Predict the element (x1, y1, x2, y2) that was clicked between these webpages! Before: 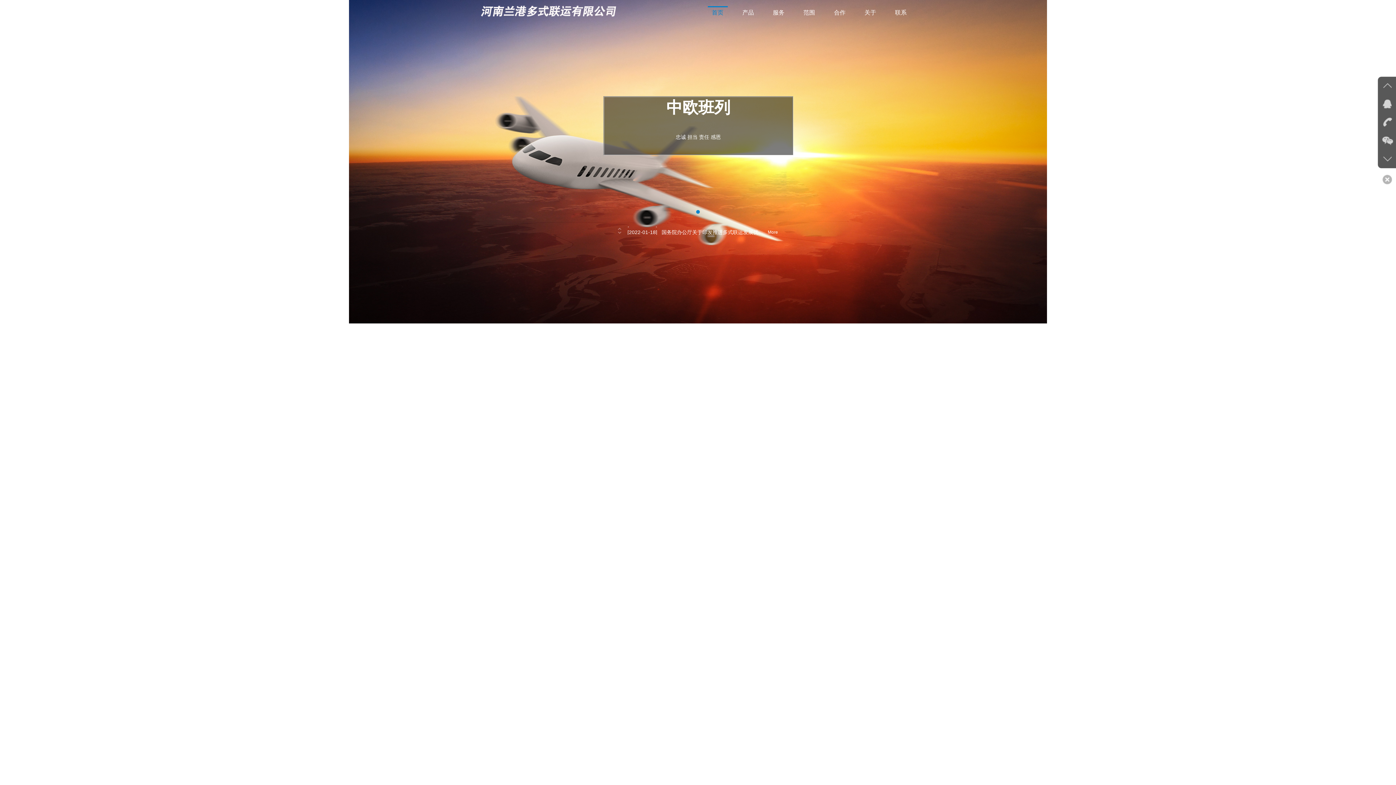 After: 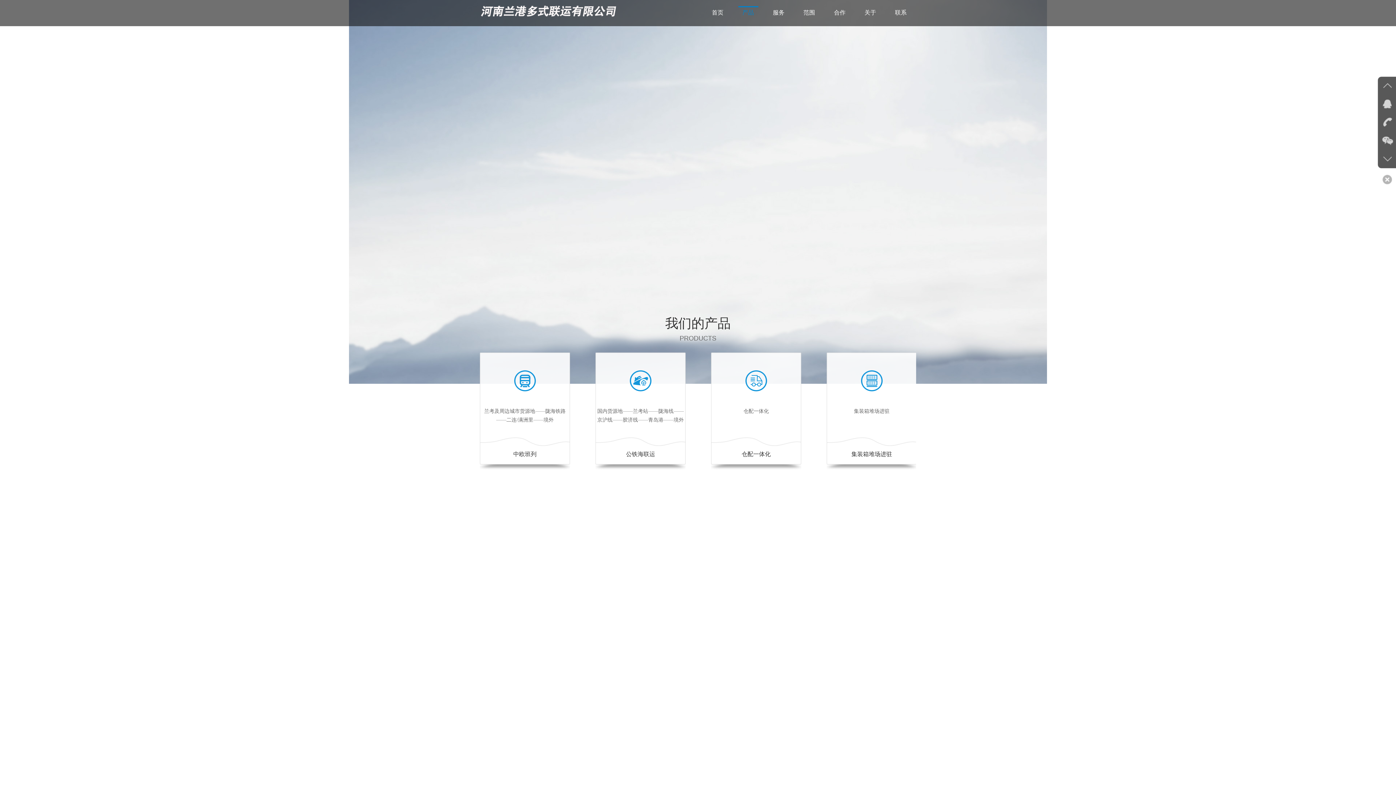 Action: bbox: (733, 6, 763, 22) label: 产品